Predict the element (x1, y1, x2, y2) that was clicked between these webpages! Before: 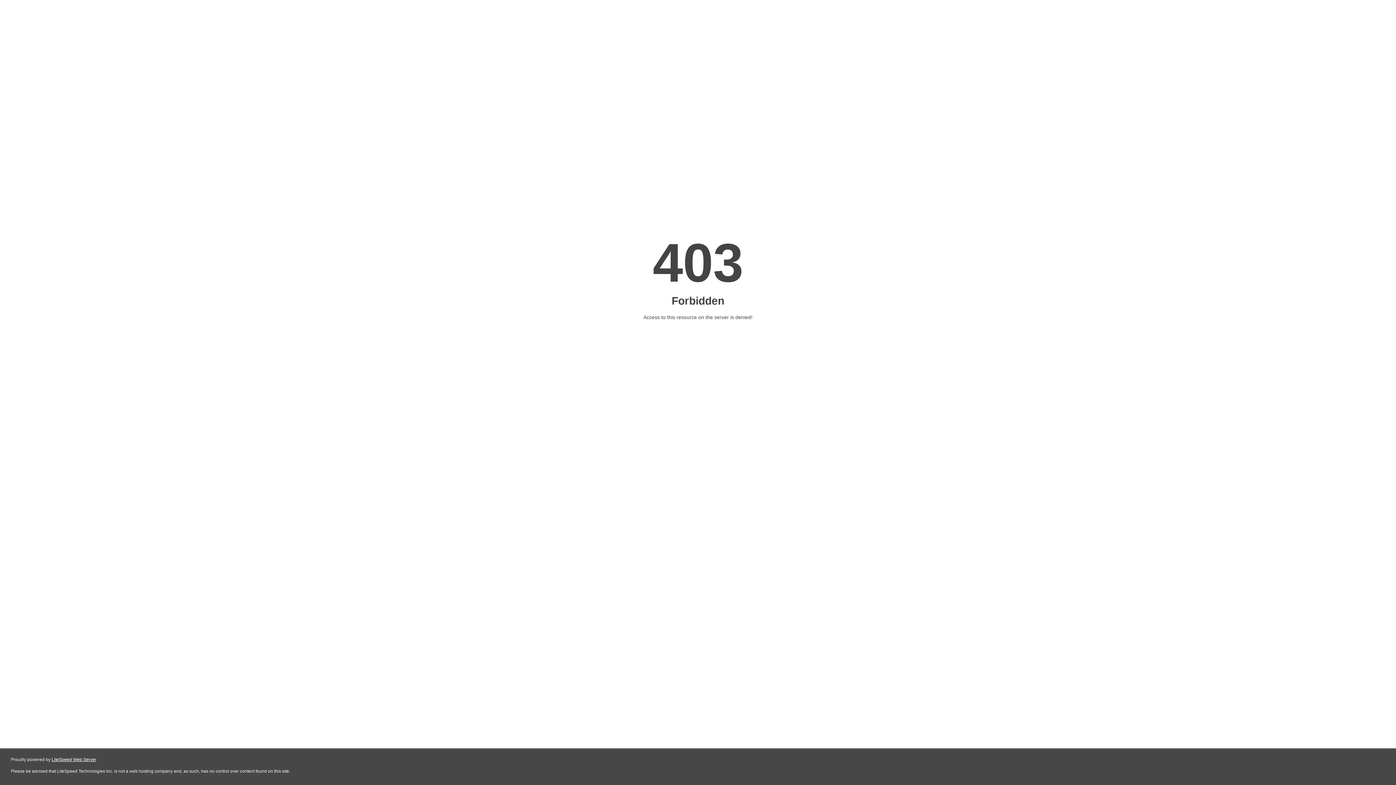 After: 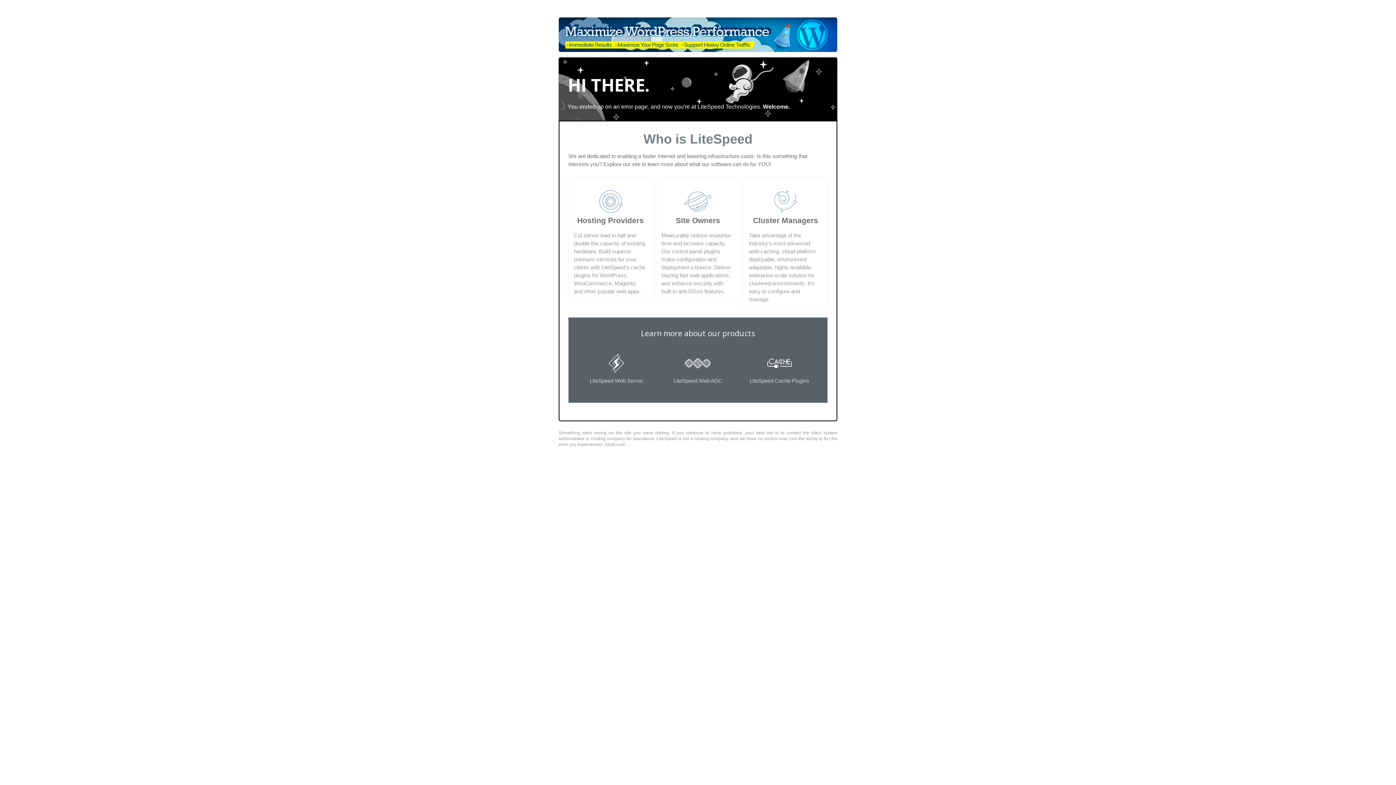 Action: bbox: (51, 757, 96, 762) label: LiteSpeed Web Server